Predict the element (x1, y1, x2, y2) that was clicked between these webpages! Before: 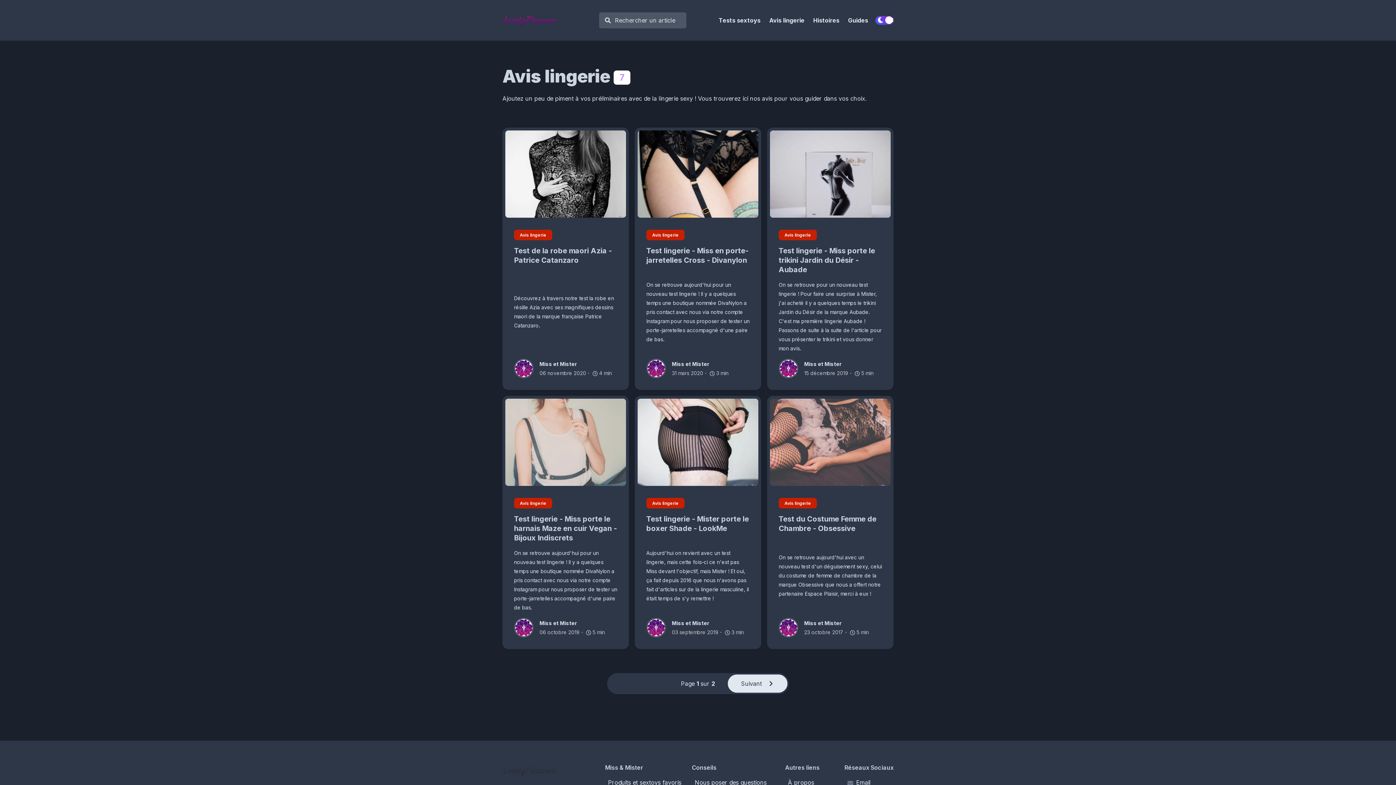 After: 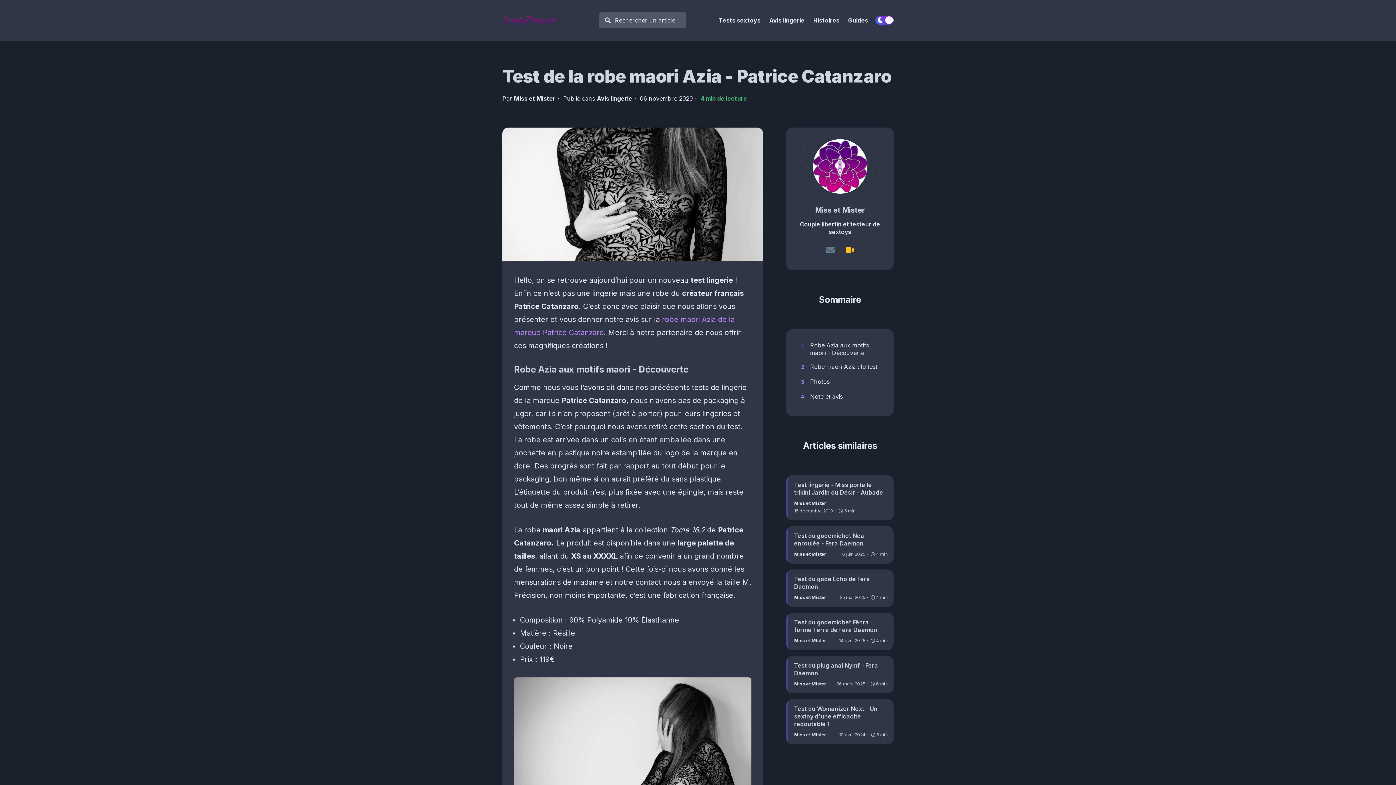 Action: label: Test de la robe maori Azia - Patrice Catanzaro bbox: (505, 130, 626, 217)